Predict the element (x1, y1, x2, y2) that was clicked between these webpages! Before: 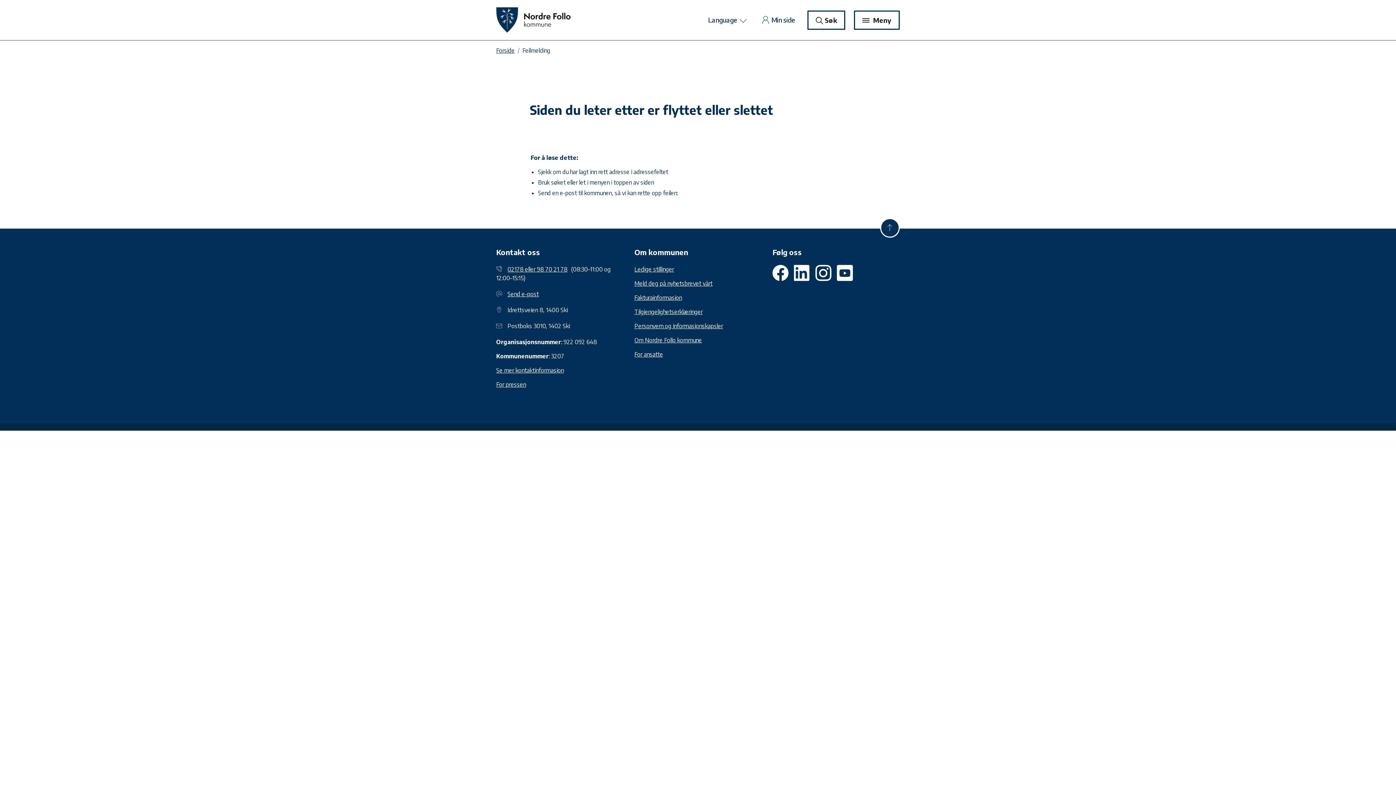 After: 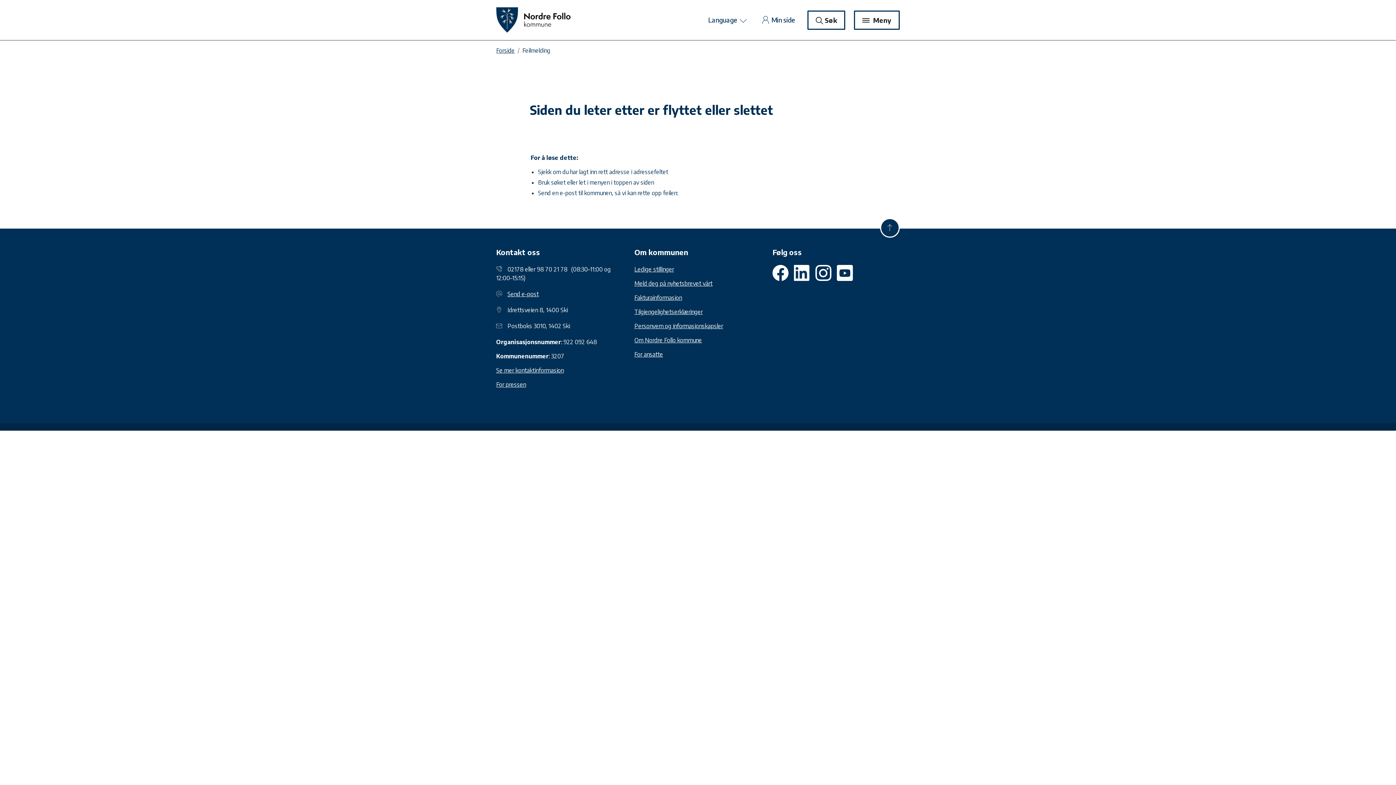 Action: label: 02178 eller 98 70 21 78 bbox: (507, 265, 567, 273)